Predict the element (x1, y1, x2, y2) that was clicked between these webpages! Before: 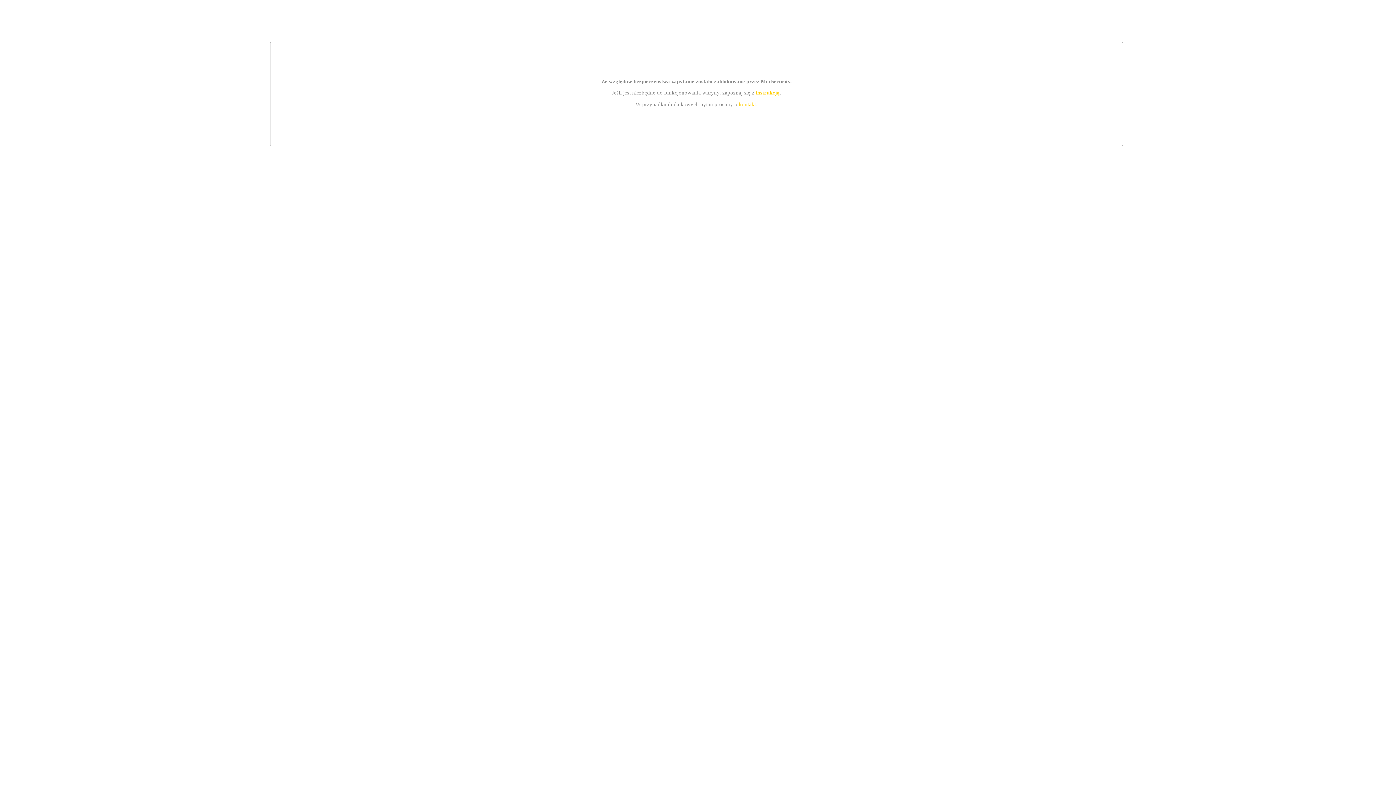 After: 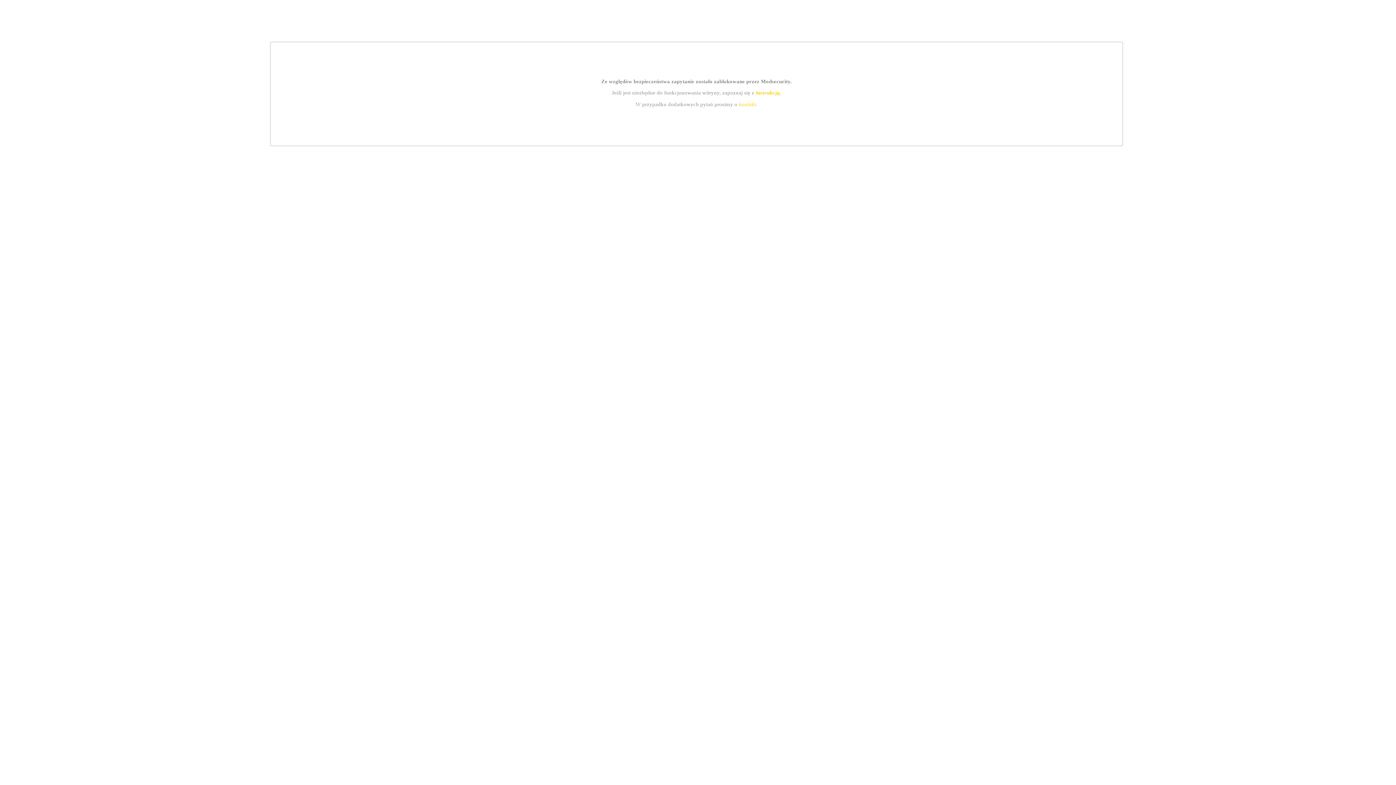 Action: bbox: (739, 101, 756, 107) label: kontakt